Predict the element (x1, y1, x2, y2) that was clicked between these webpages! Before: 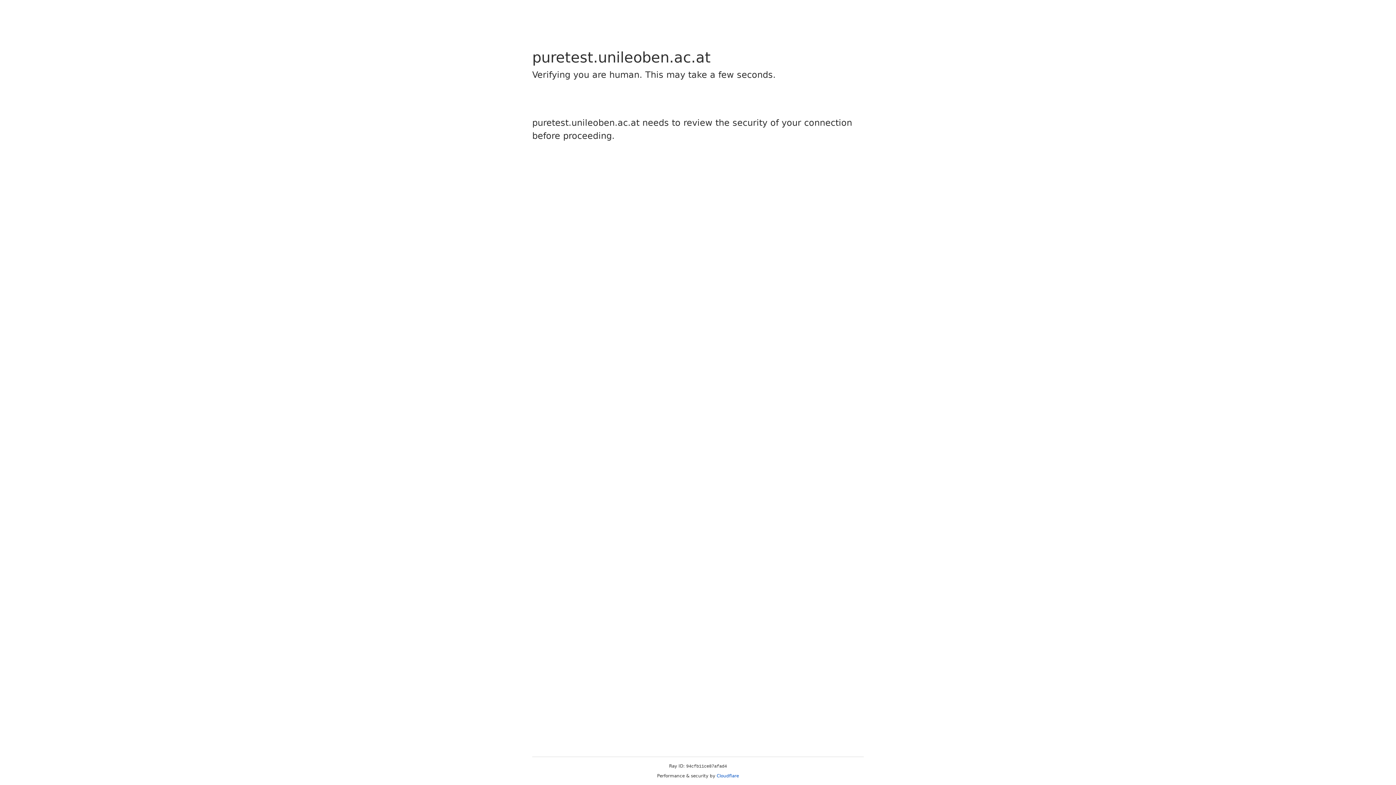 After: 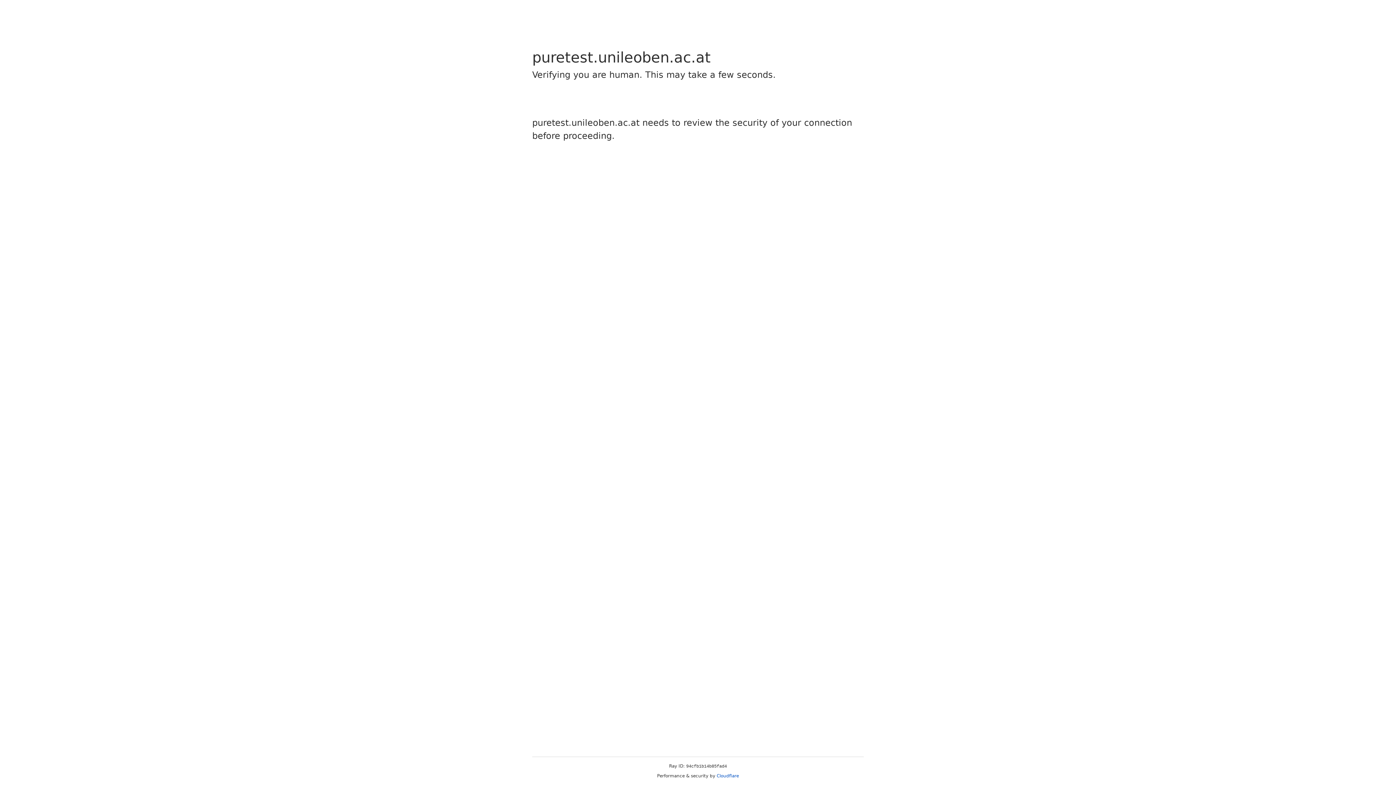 Action: bbox: (716, 773, 739, 778) label: Cloudflare